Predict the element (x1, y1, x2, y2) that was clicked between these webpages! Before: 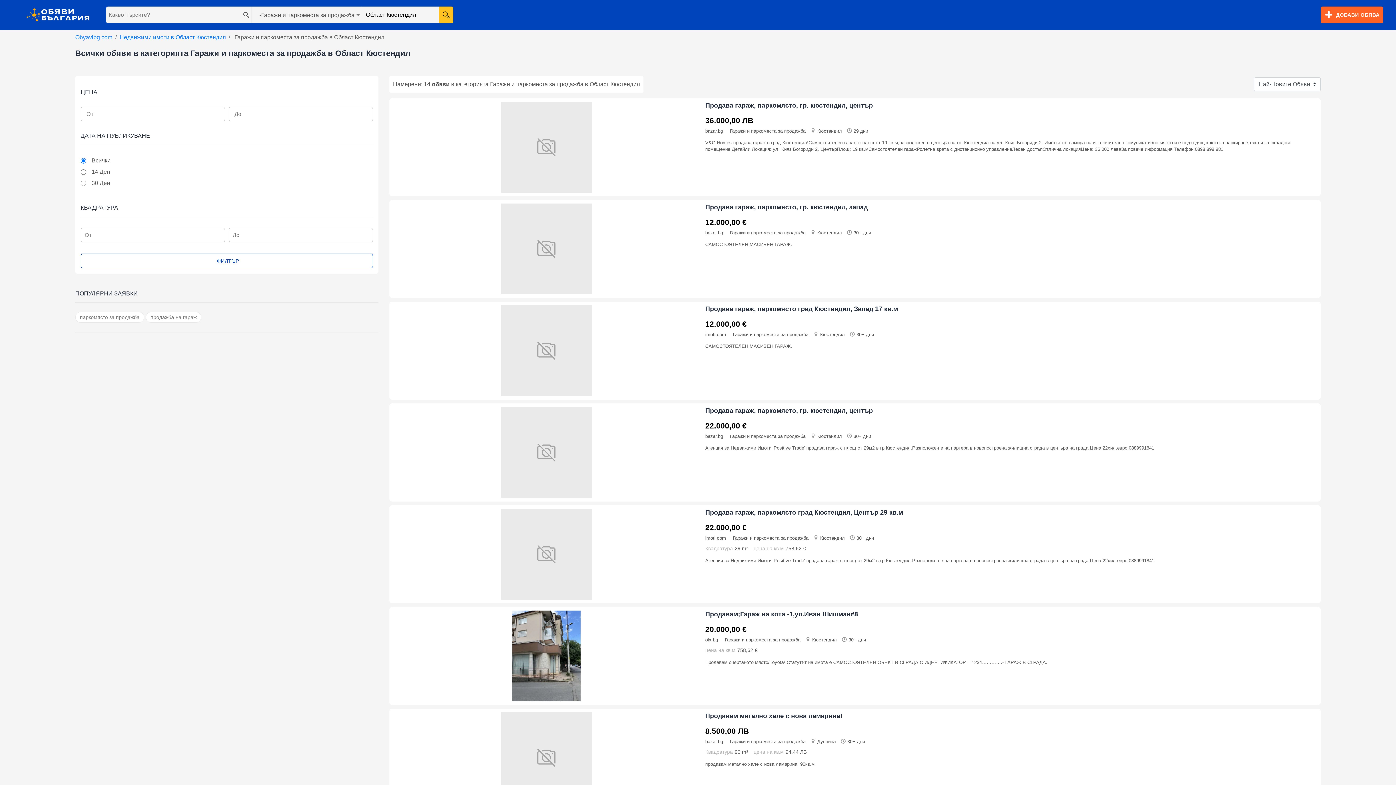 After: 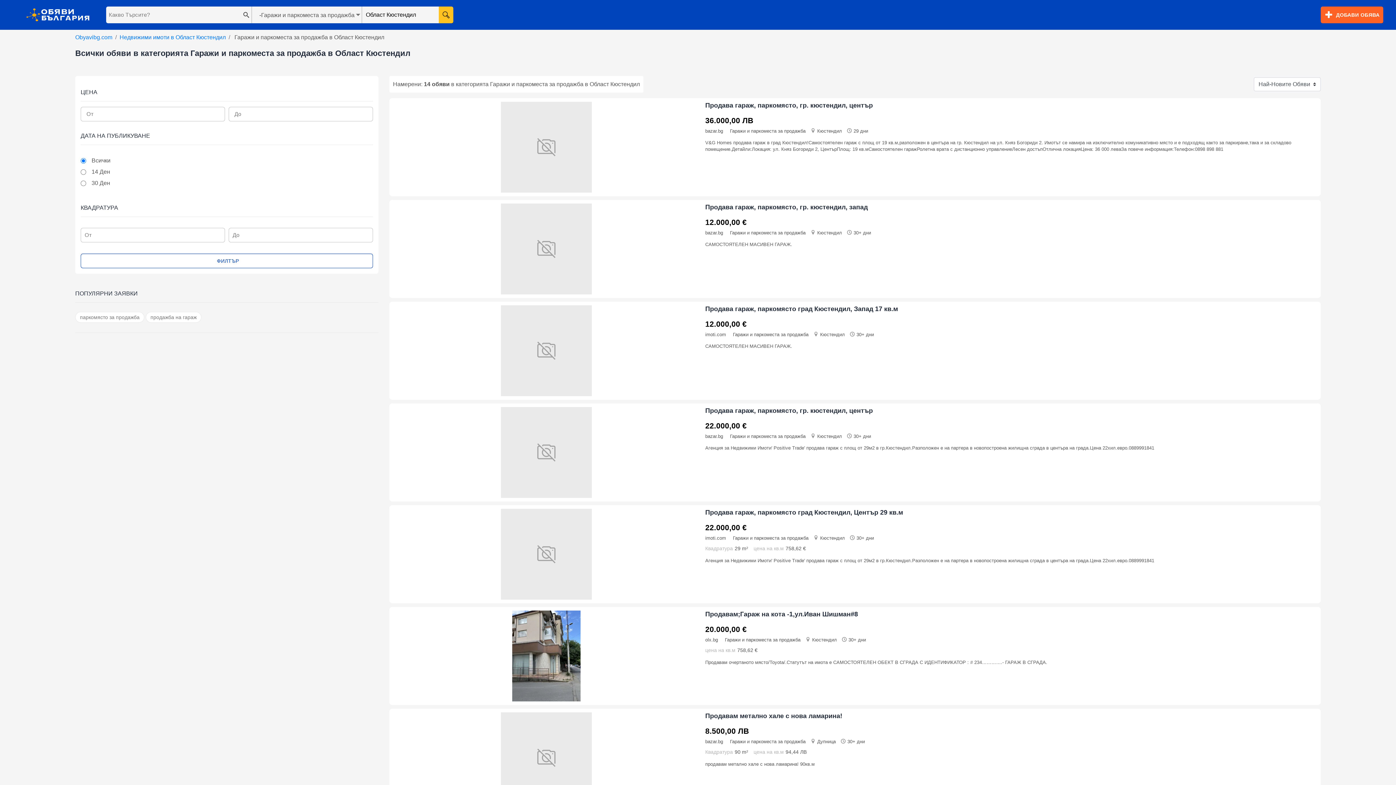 Action: bbox: (80, 253, 373, 268) label: ФИЛТЪР